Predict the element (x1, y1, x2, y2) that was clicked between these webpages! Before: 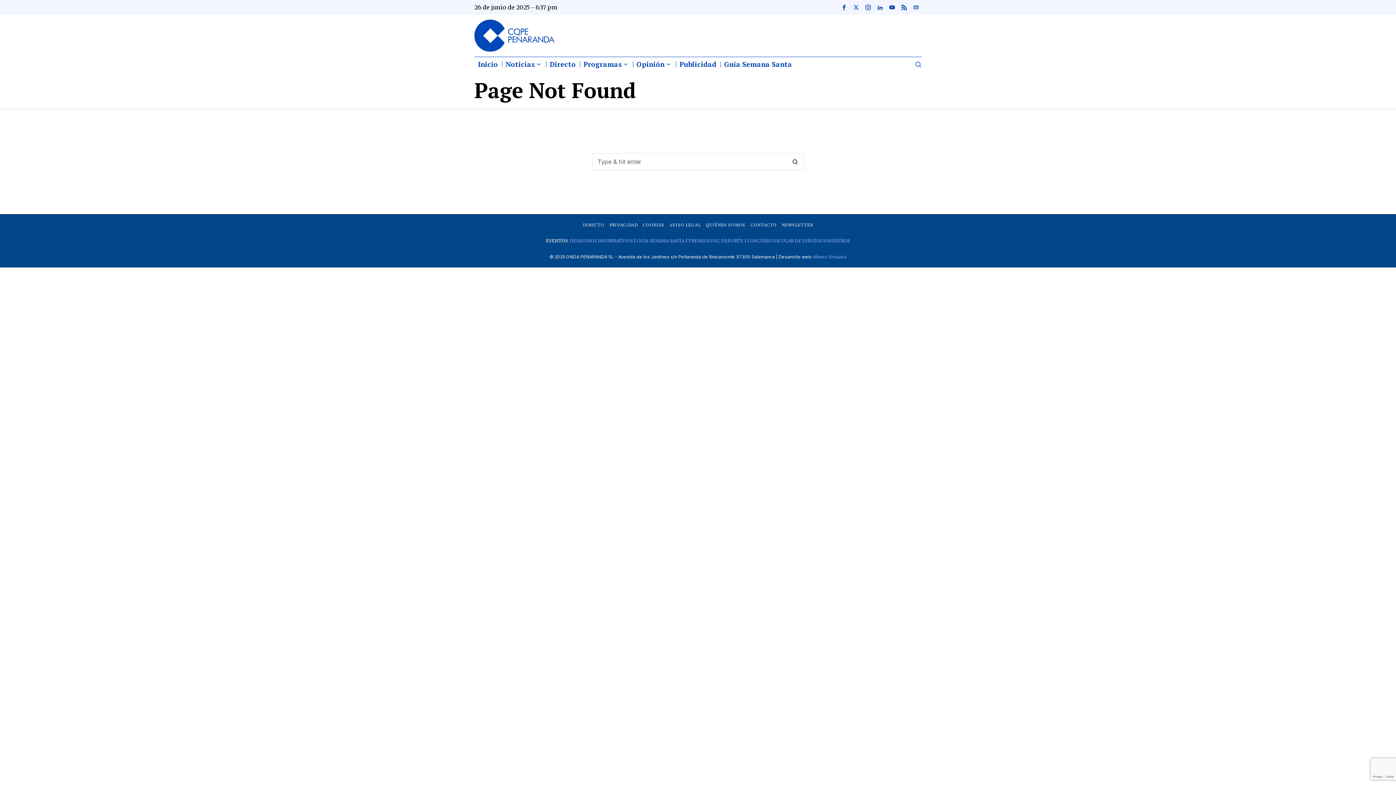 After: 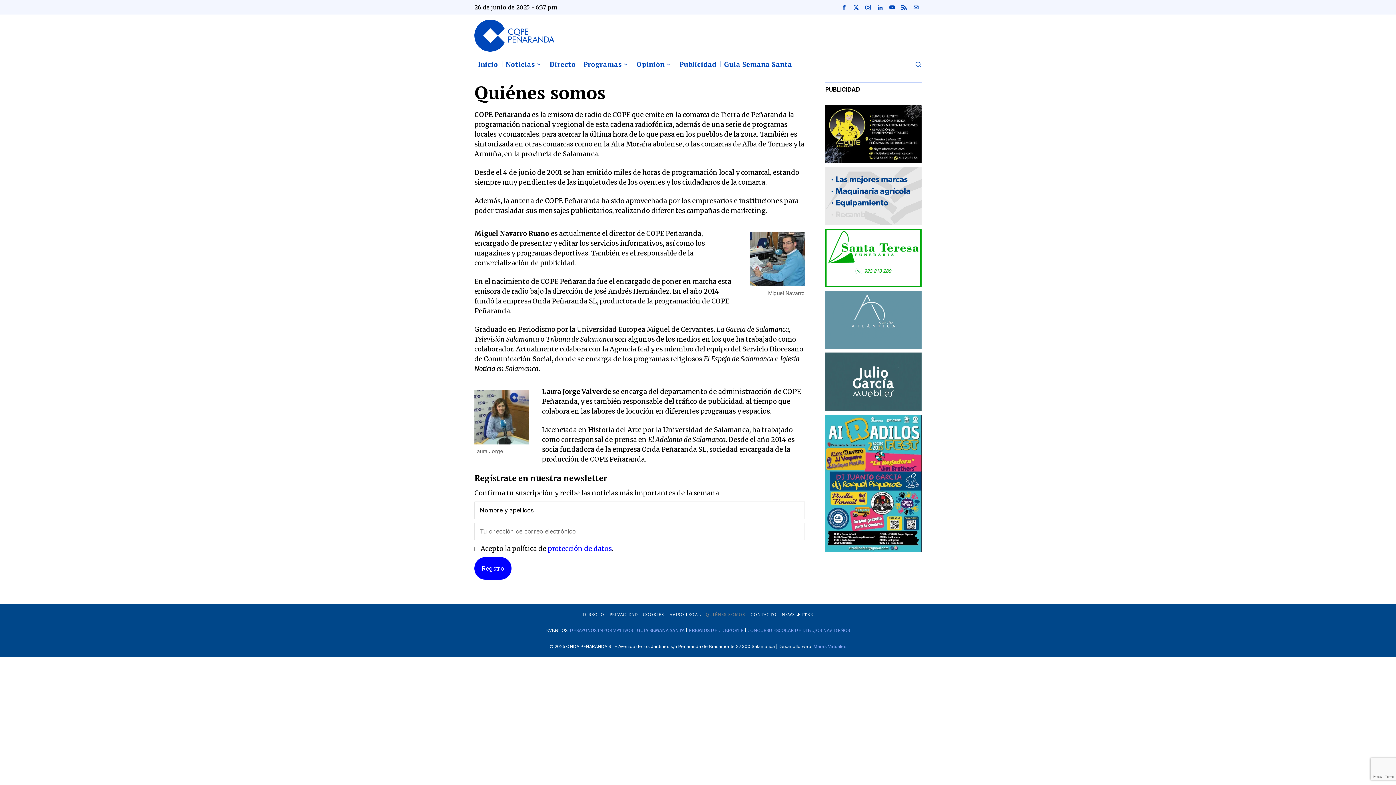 Action: bbox: (706, 221, 745, 228) label: QUIÉNES SOMOS